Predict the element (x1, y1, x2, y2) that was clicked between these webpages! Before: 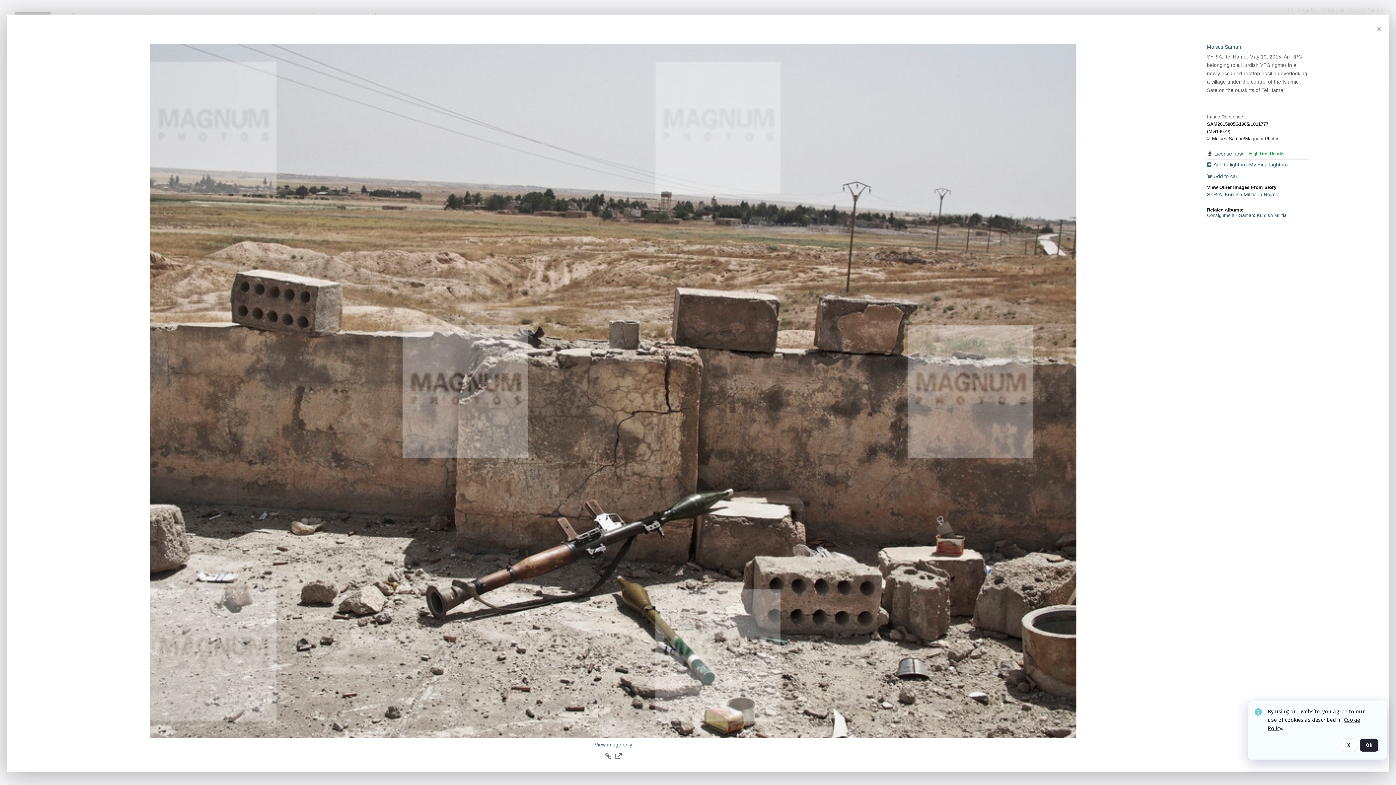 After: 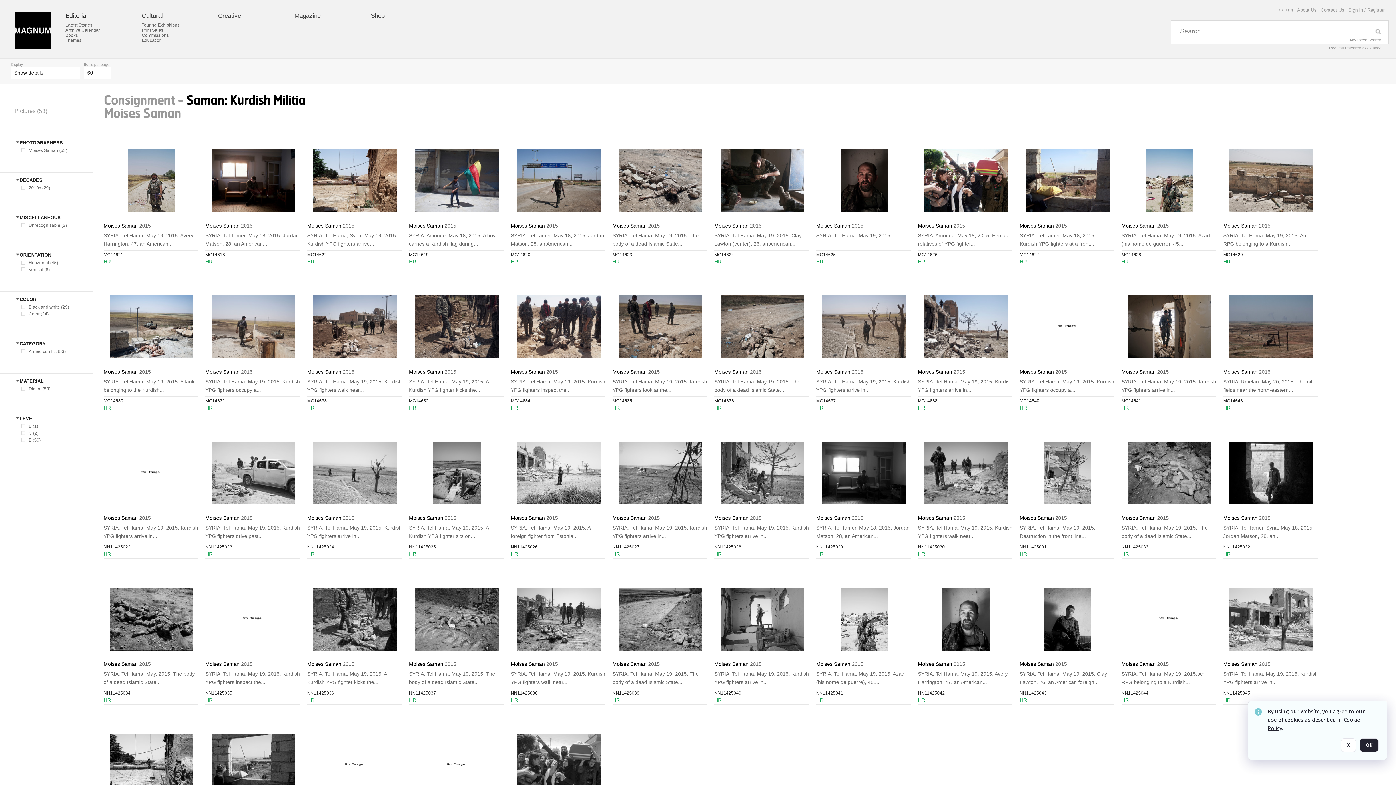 Action: bbox: (1207, 212, 1309, 218) label: Consignment - Saman: Kurdish Militia